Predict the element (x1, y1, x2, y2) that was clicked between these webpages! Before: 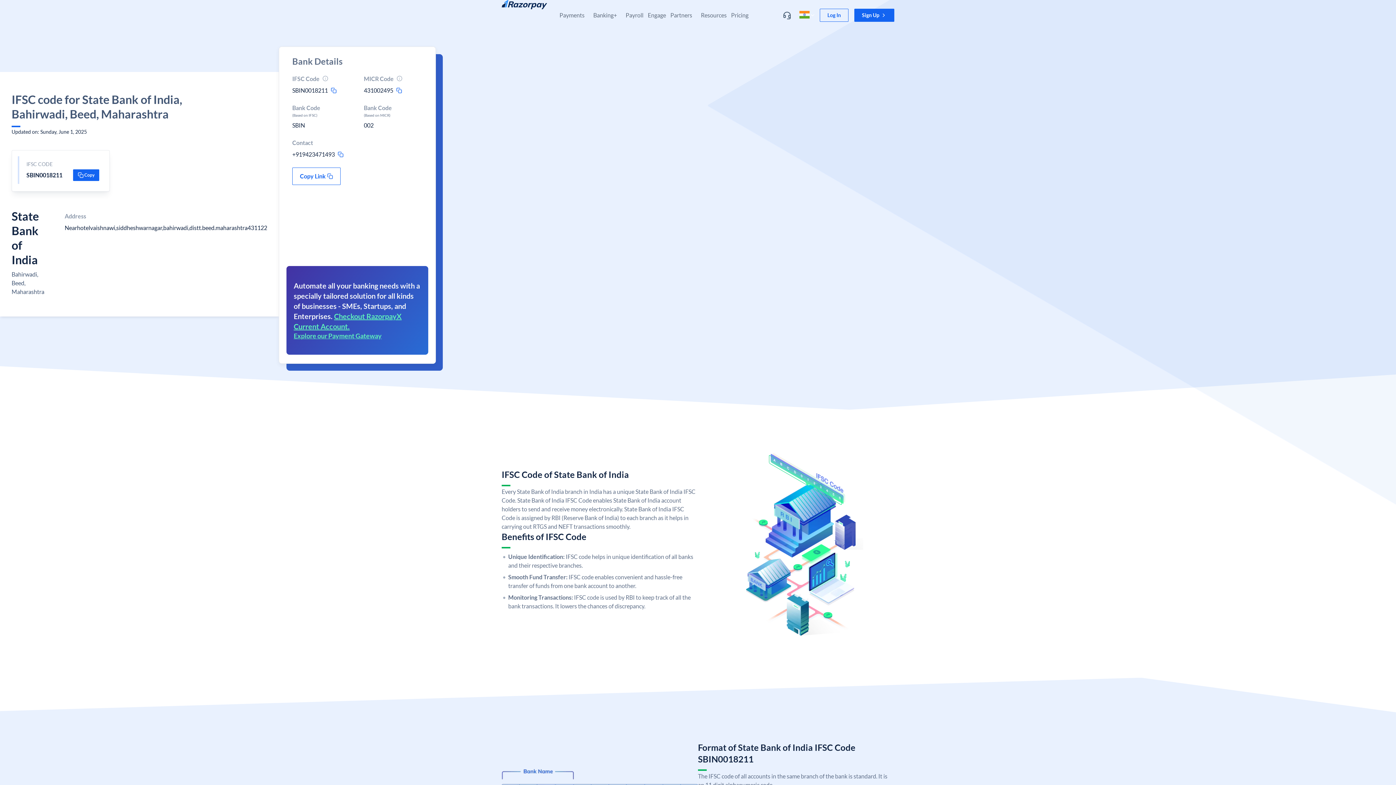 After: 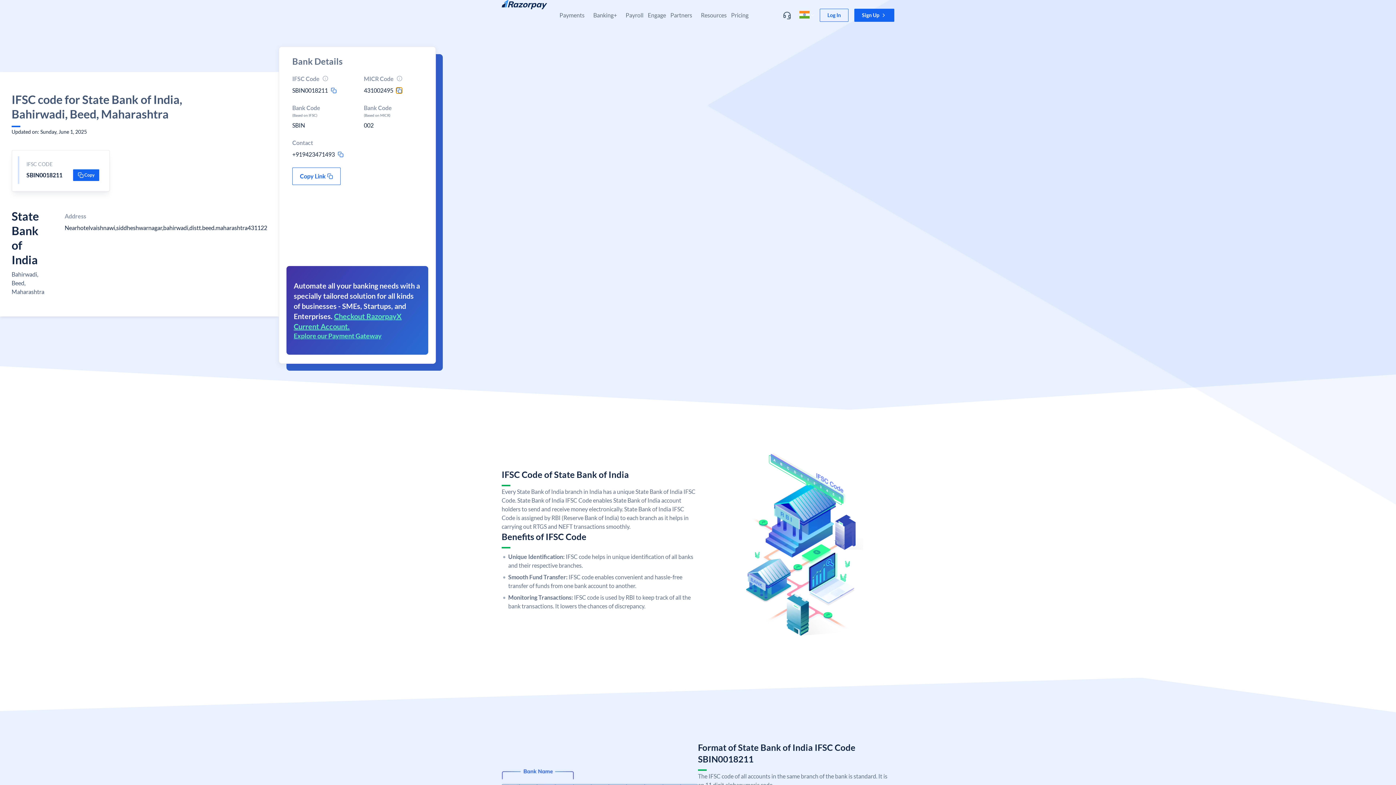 Action: label: micr-copy-icon bbox: (396, 87, 402, 93)